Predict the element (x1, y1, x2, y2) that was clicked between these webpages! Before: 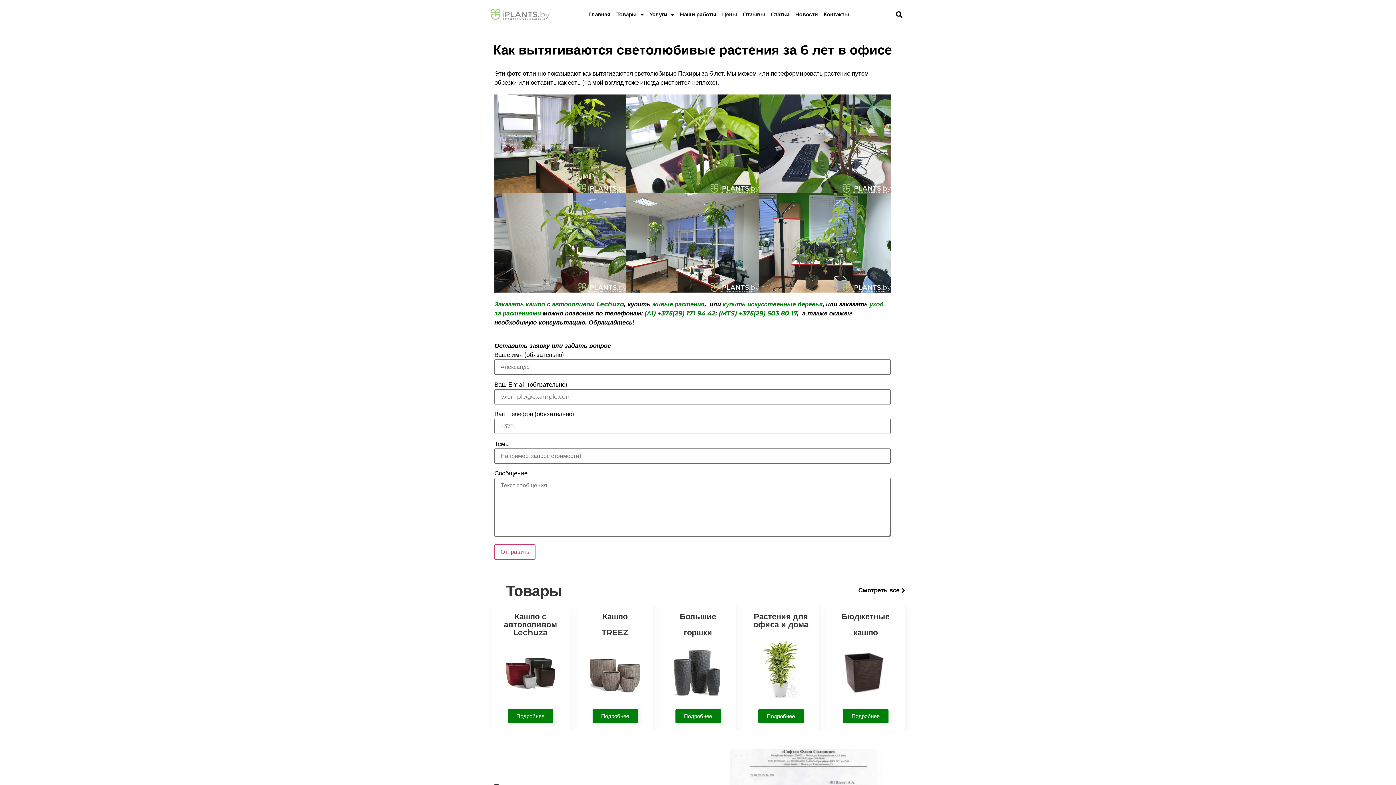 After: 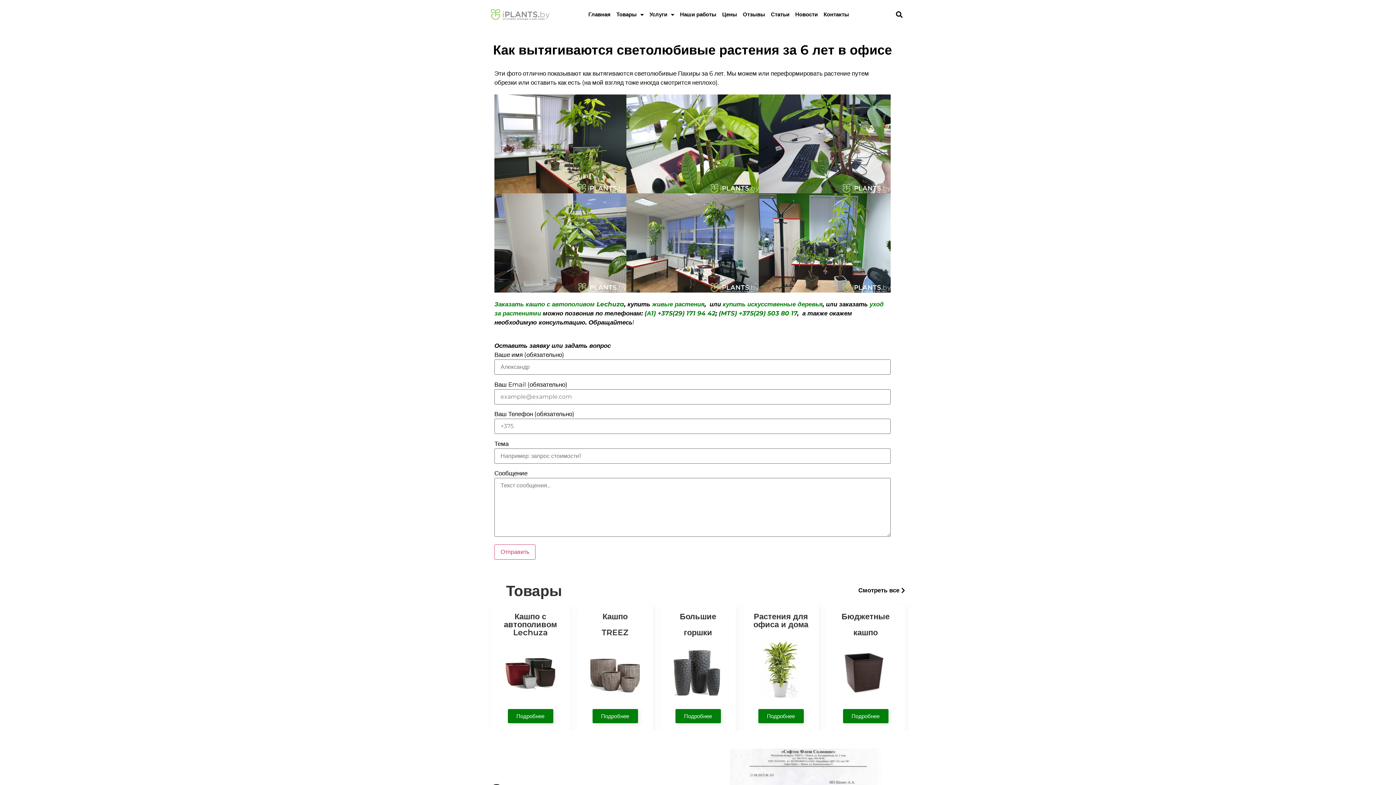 Action: label: (MTS) +375(29) 503 80 17 bbox: (718, 309, 797, 317)